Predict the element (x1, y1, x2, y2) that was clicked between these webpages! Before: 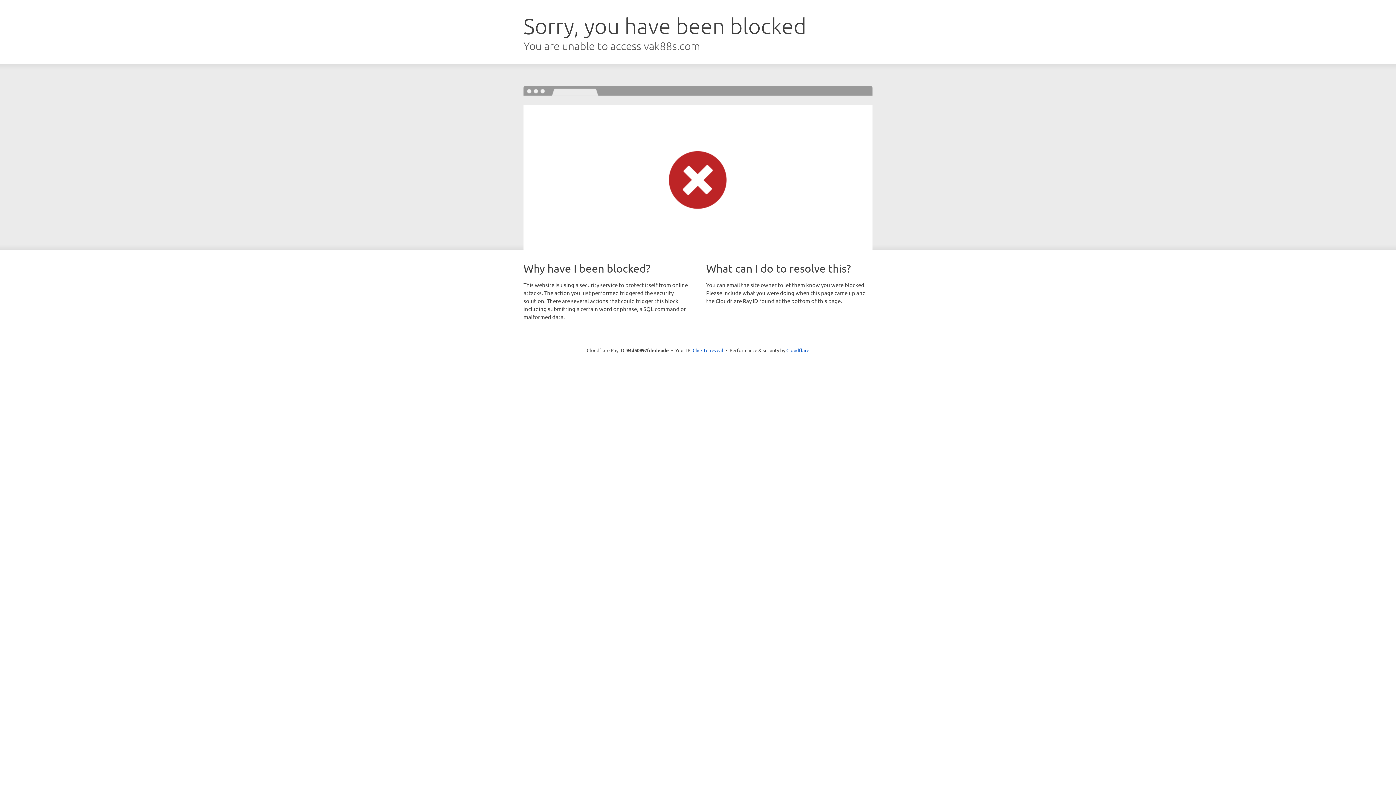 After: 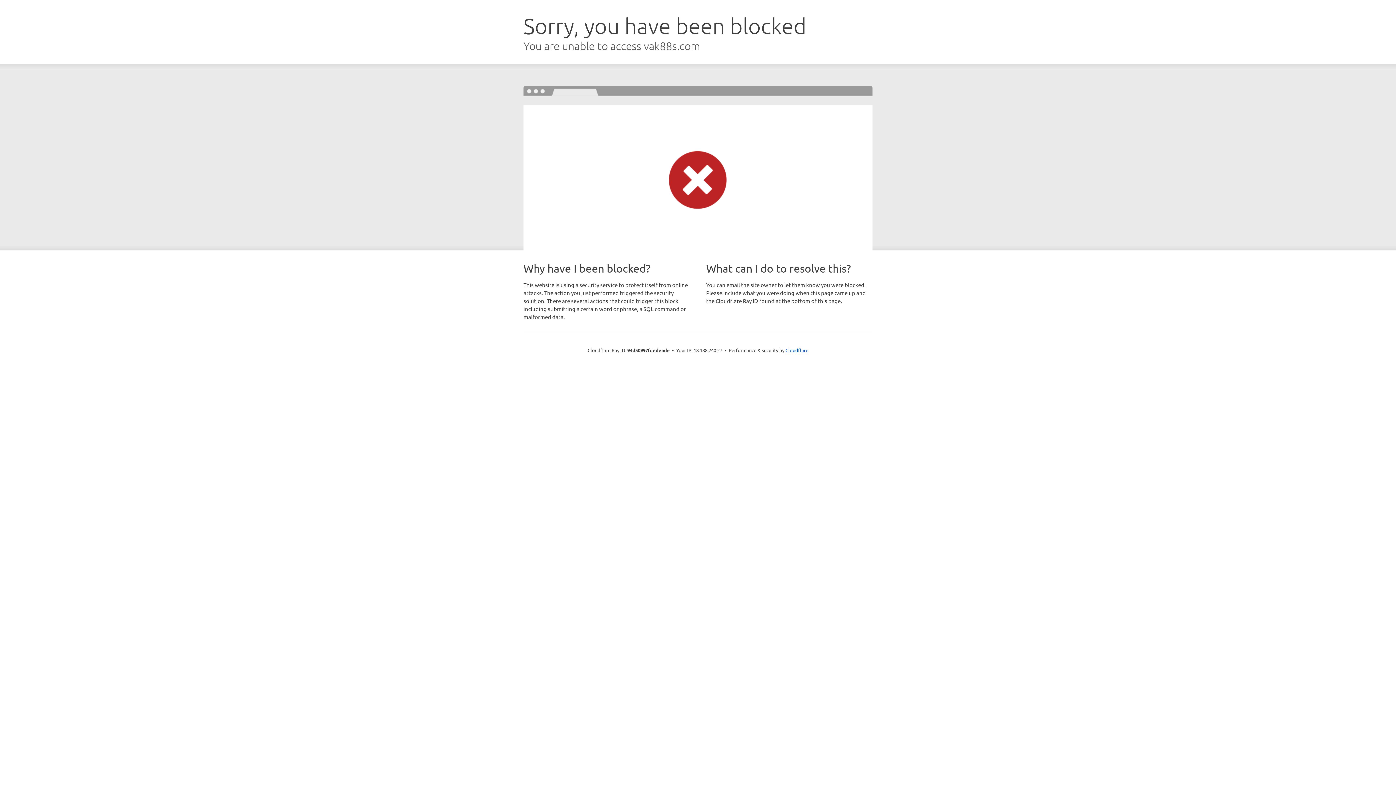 Action: bbox: (692, 346, 723, 353) label: Click to reveal